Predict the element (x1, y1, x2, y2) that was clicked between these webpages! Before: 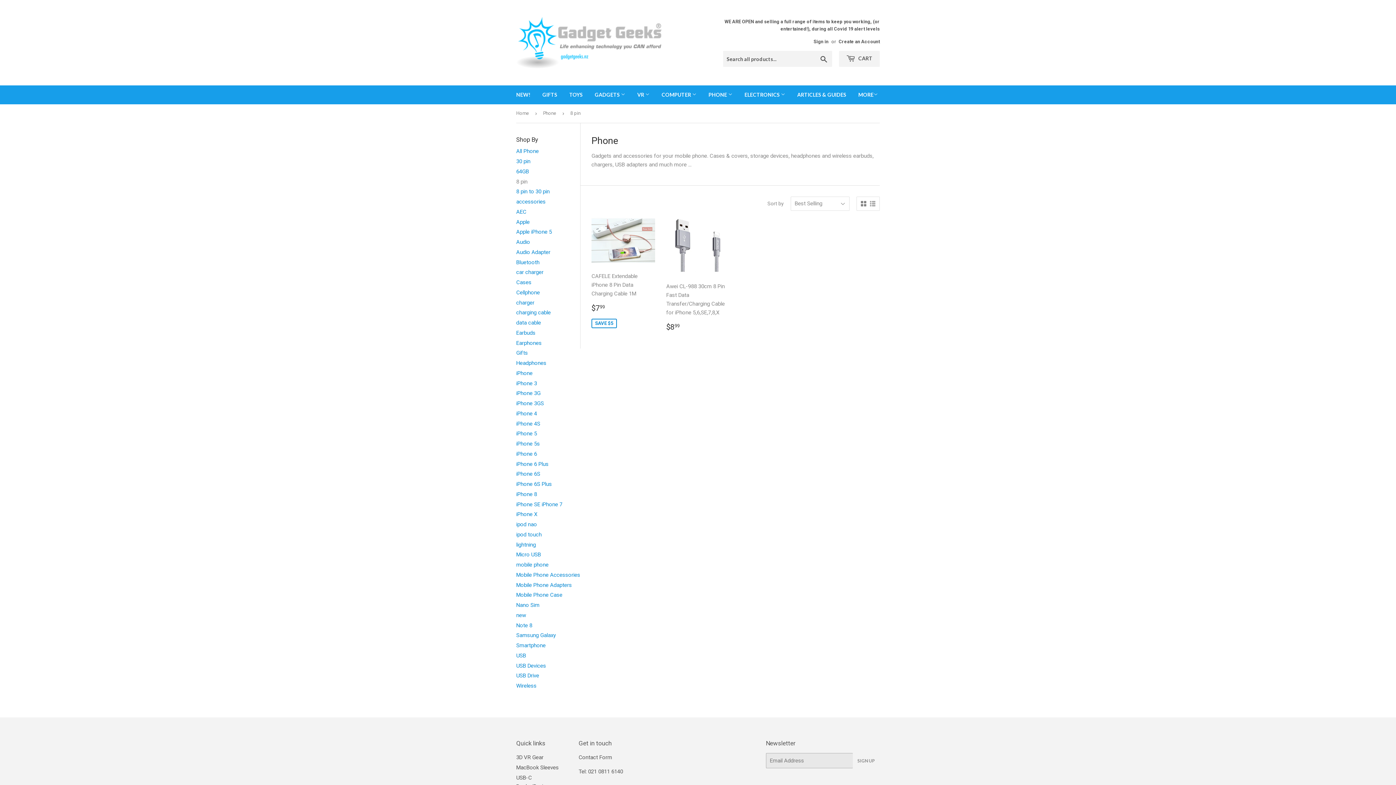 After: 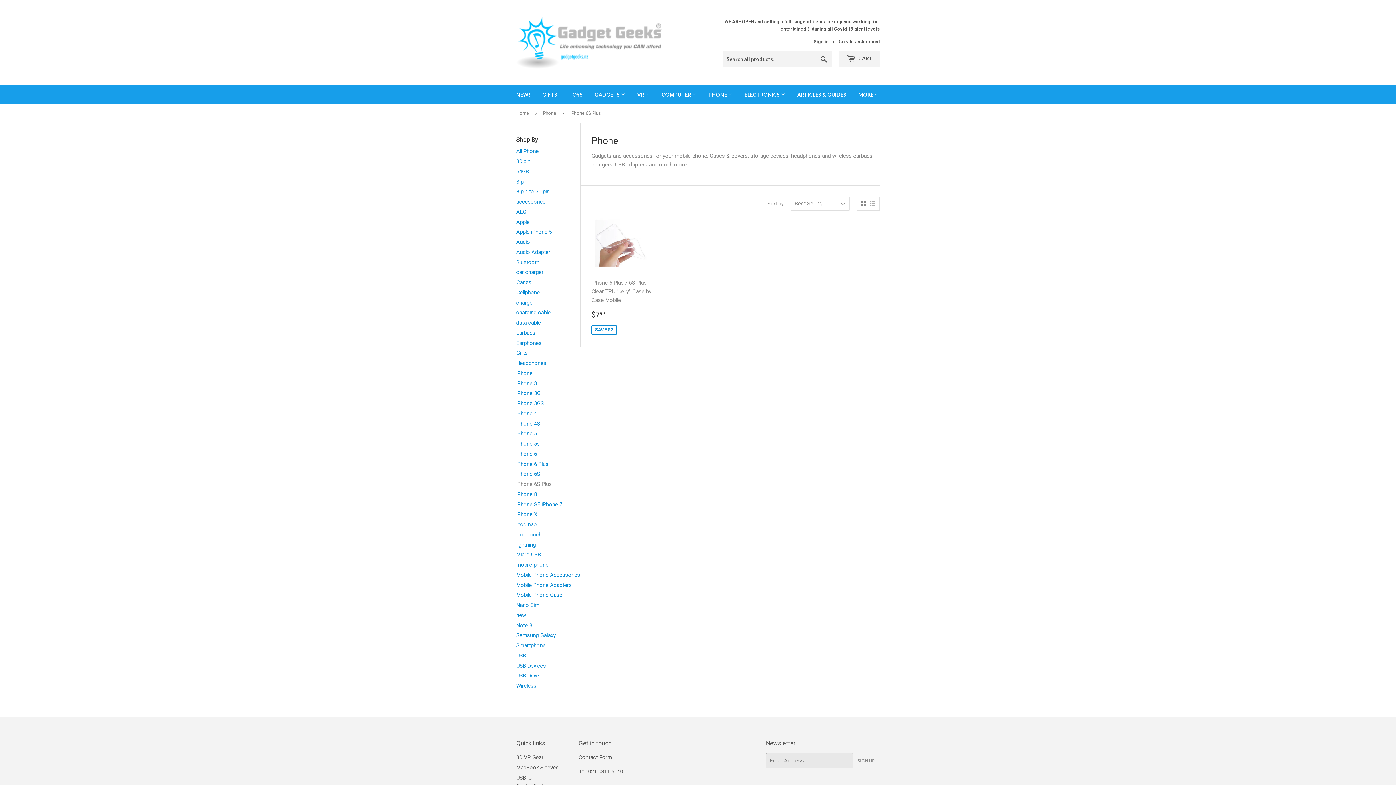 Action: label: iPhone 6S Plus bbox: (516, 481, 552, 487)